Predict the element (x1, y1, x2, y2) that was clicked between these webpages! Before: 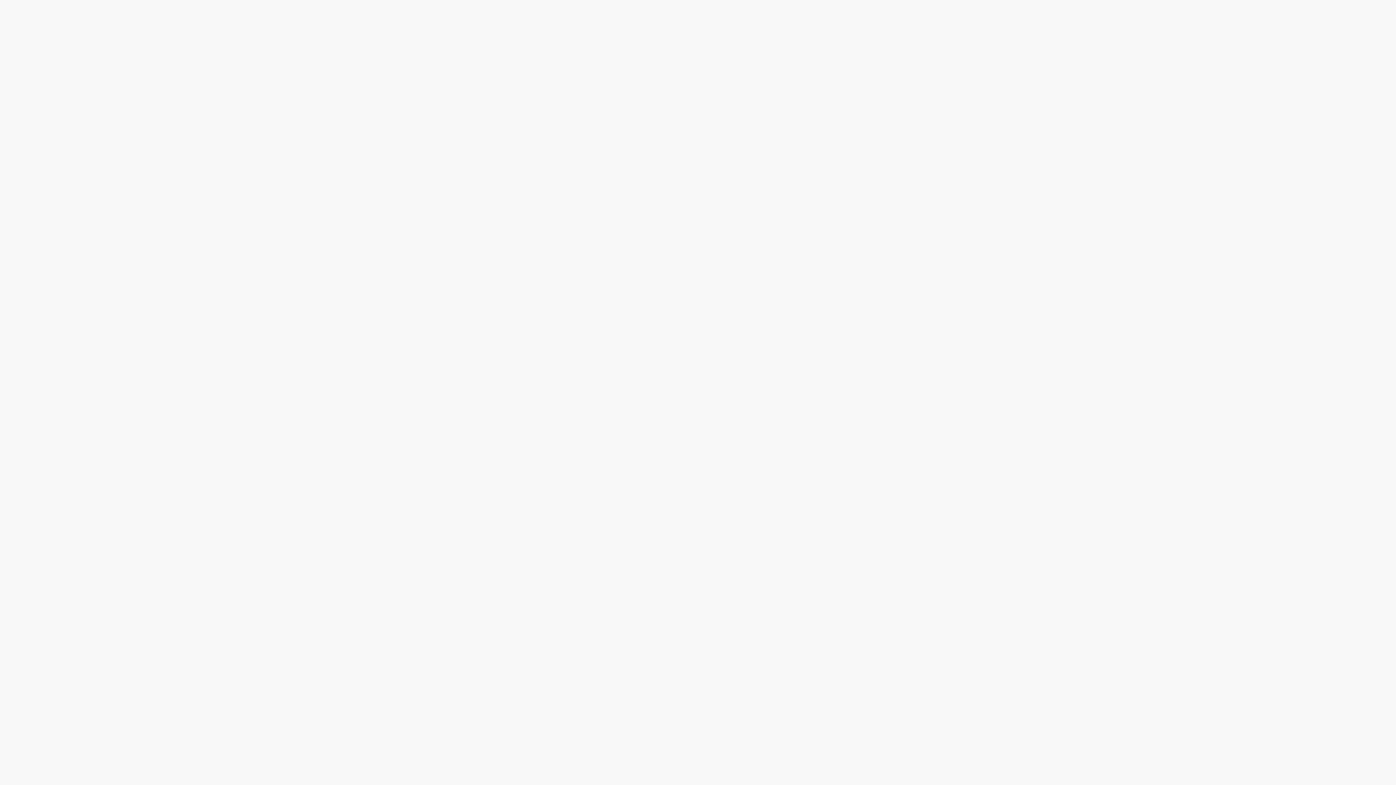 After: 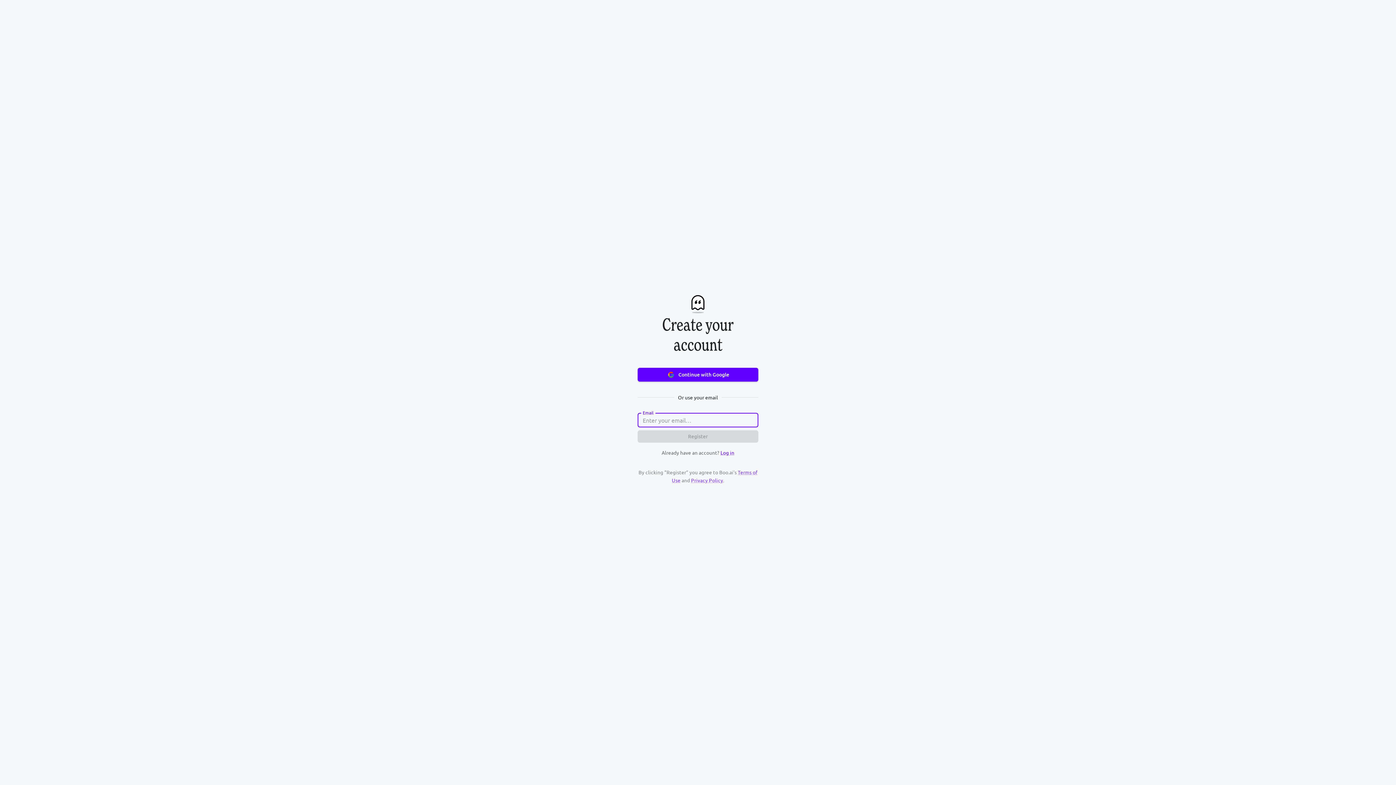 Action: bbox: (1355, 7, 1384, 20) label: Sign up